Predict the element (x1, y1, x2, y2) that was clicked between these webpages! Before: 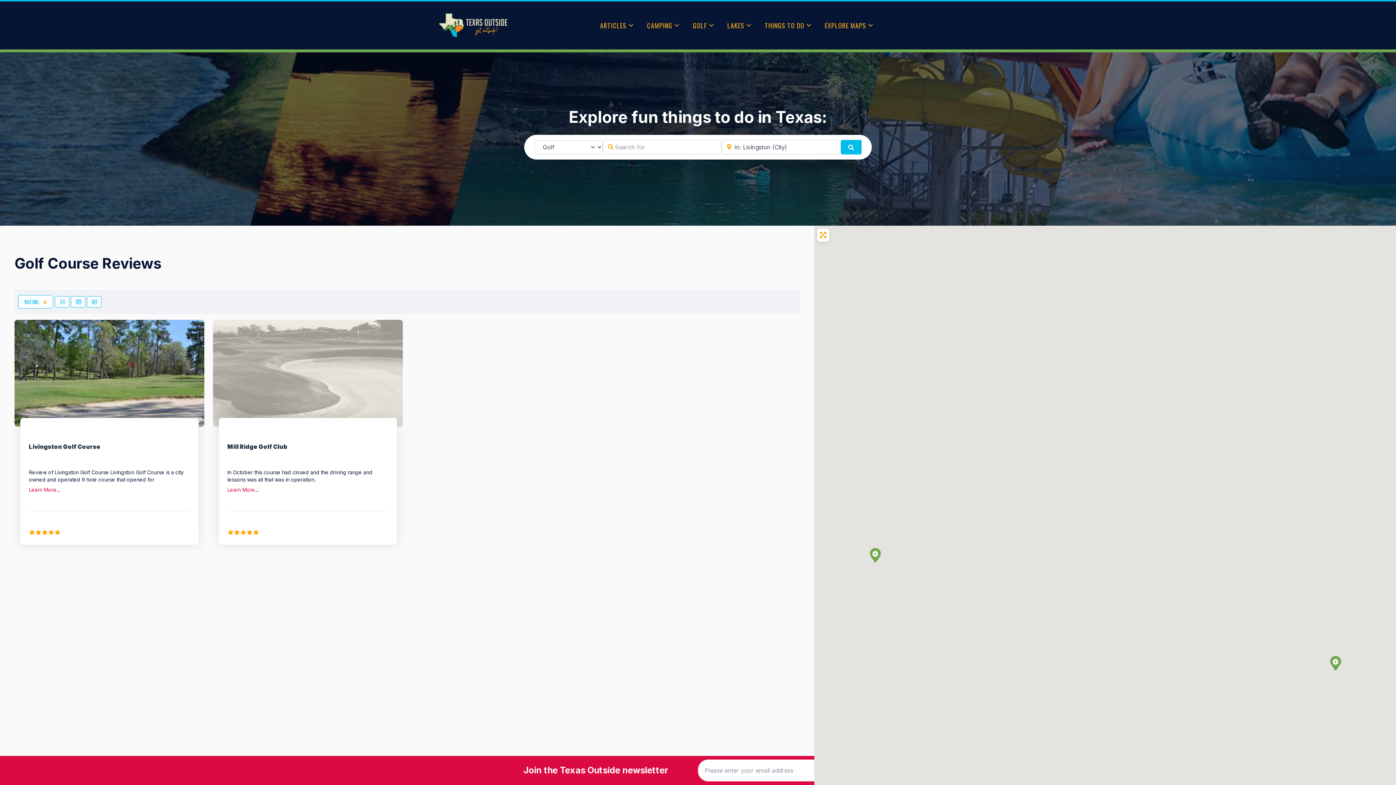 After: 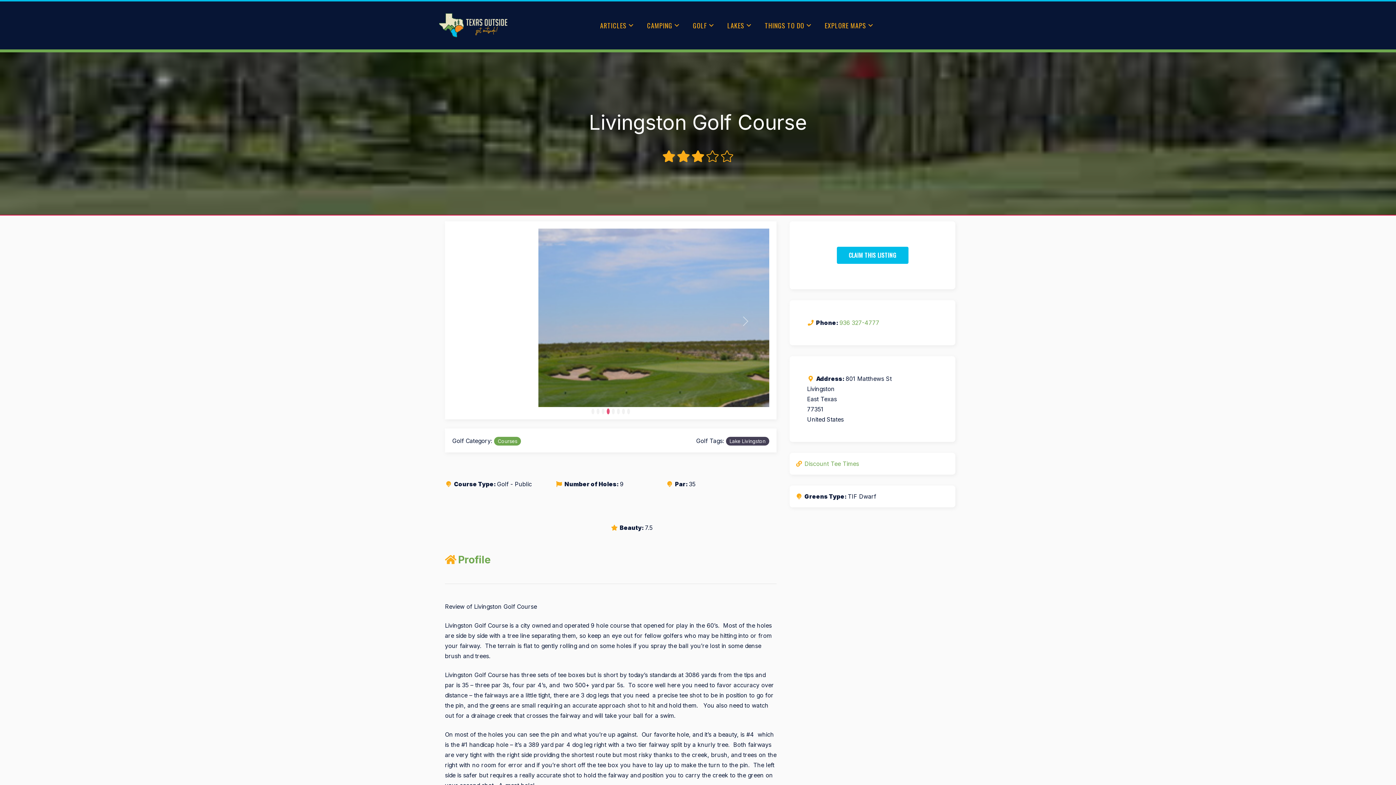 Action: bbox: (28, 443, 100, 450) label: Livingston Golf Course